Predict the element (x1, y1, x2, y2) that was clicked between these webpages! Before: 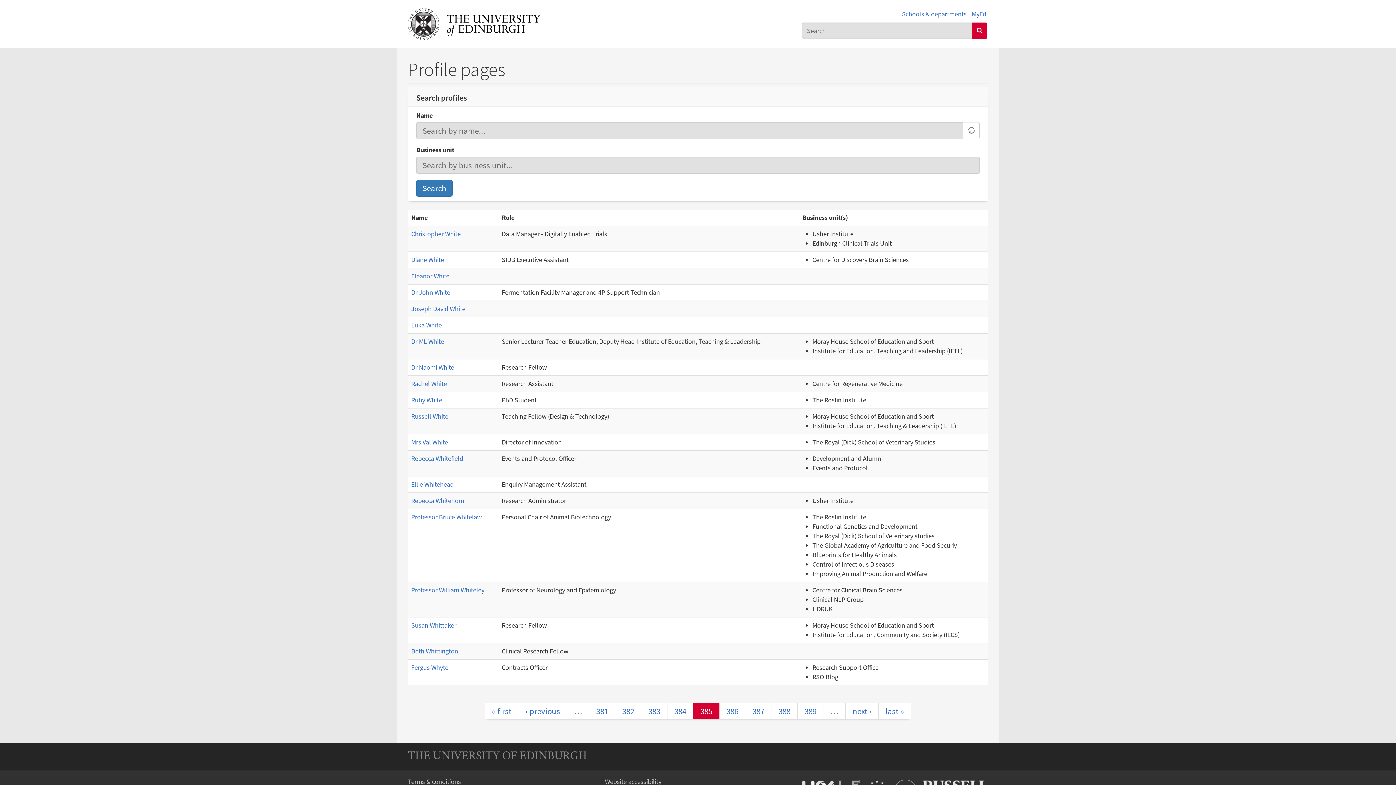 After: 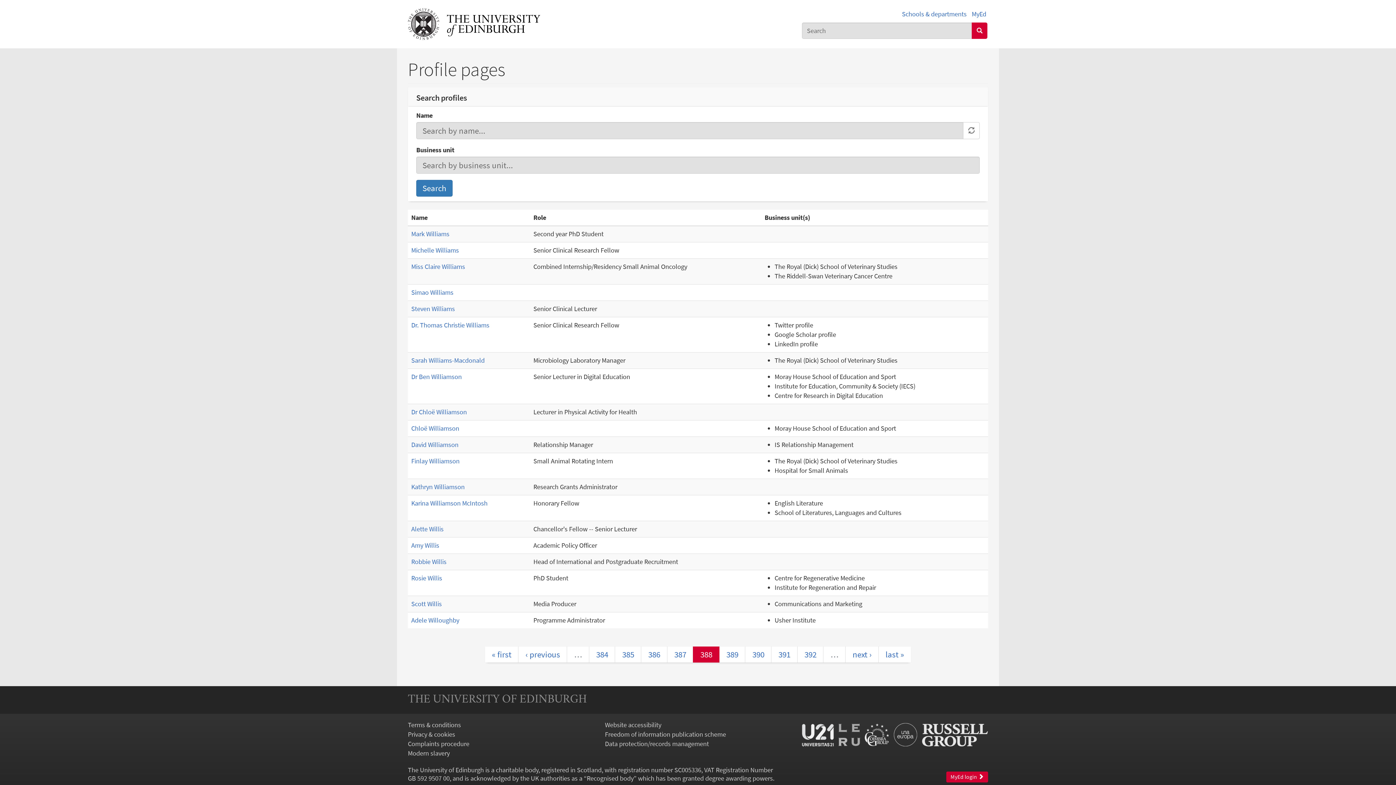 Action: label: 388 bbox: (771, 703, 797, 719)